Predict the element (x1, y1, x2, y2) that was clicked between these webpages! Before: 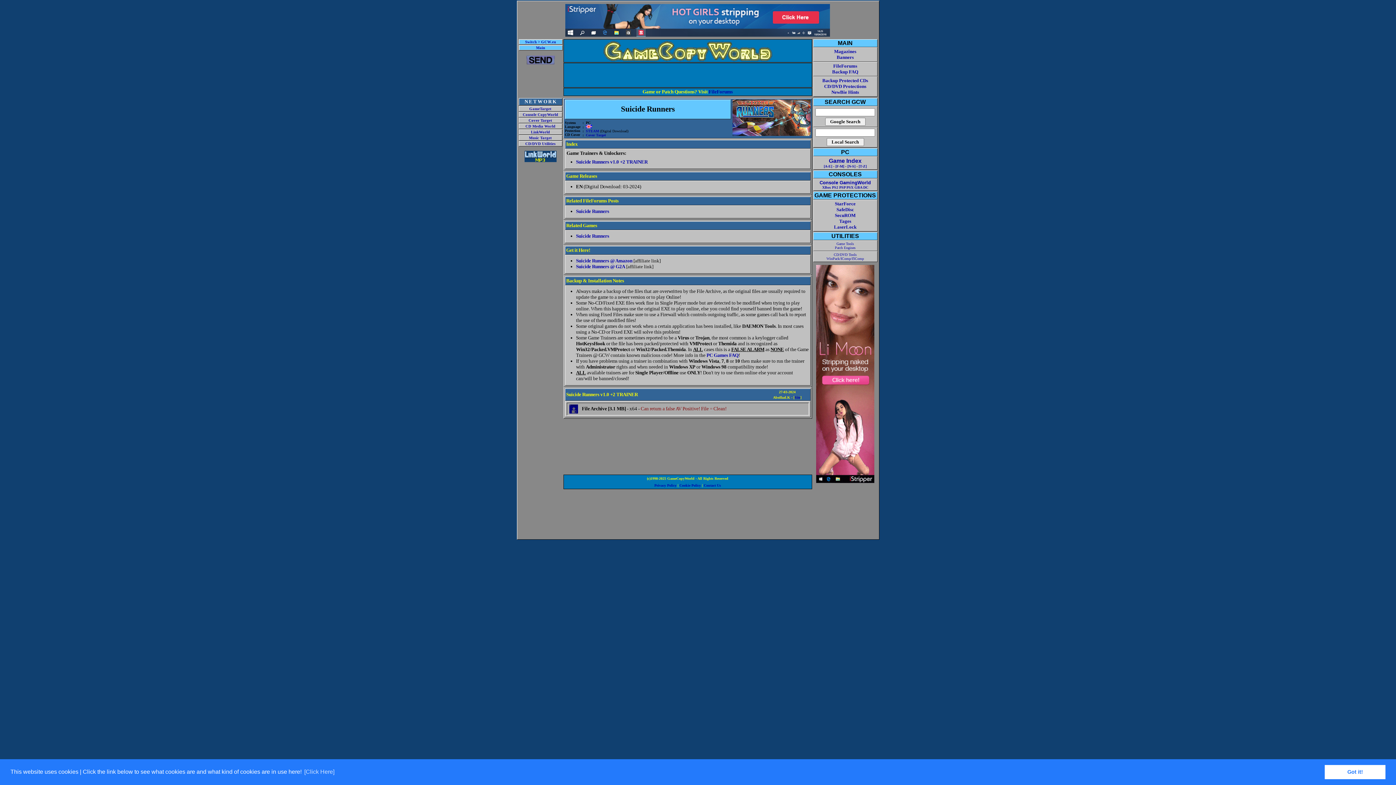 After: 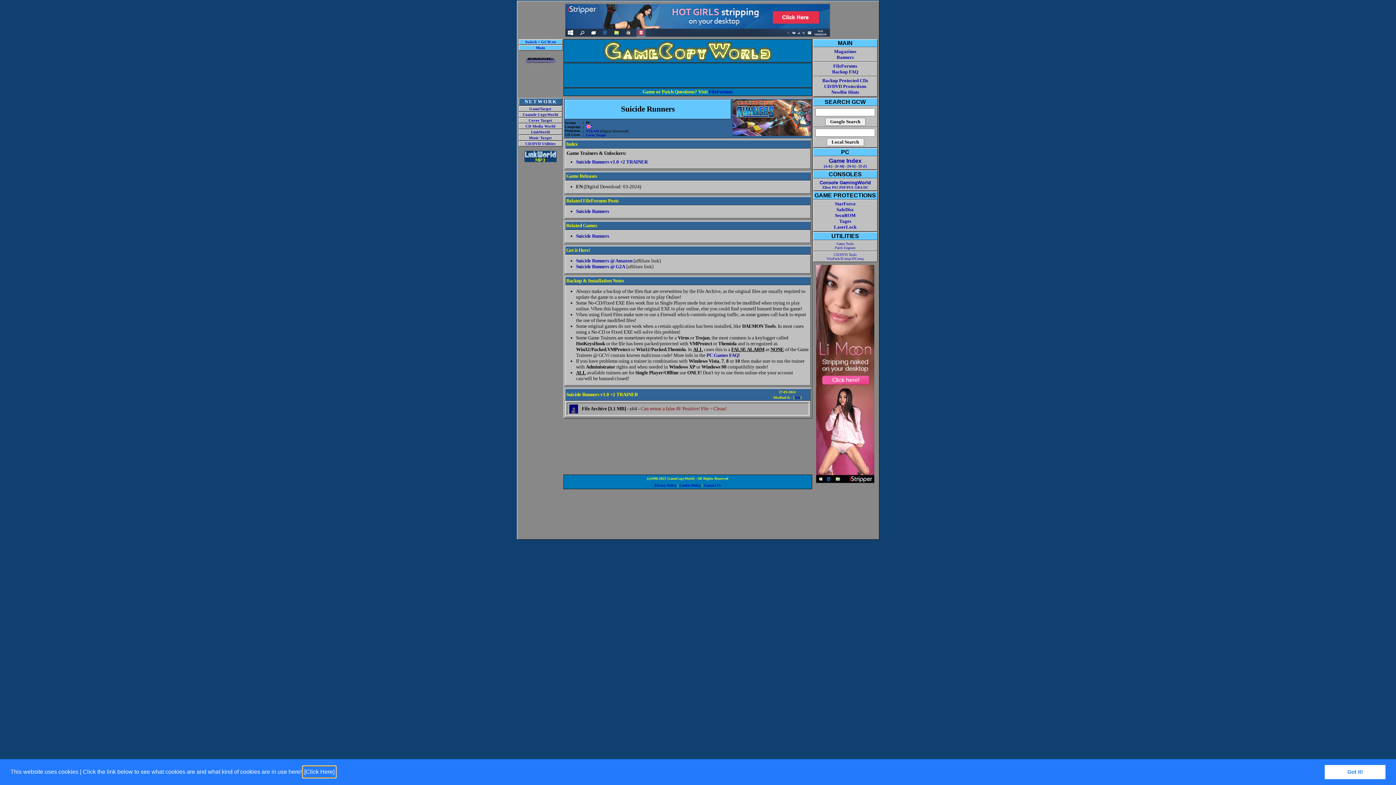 Action: bbox: (303, 766, 335, 777) label: learn more about cookies